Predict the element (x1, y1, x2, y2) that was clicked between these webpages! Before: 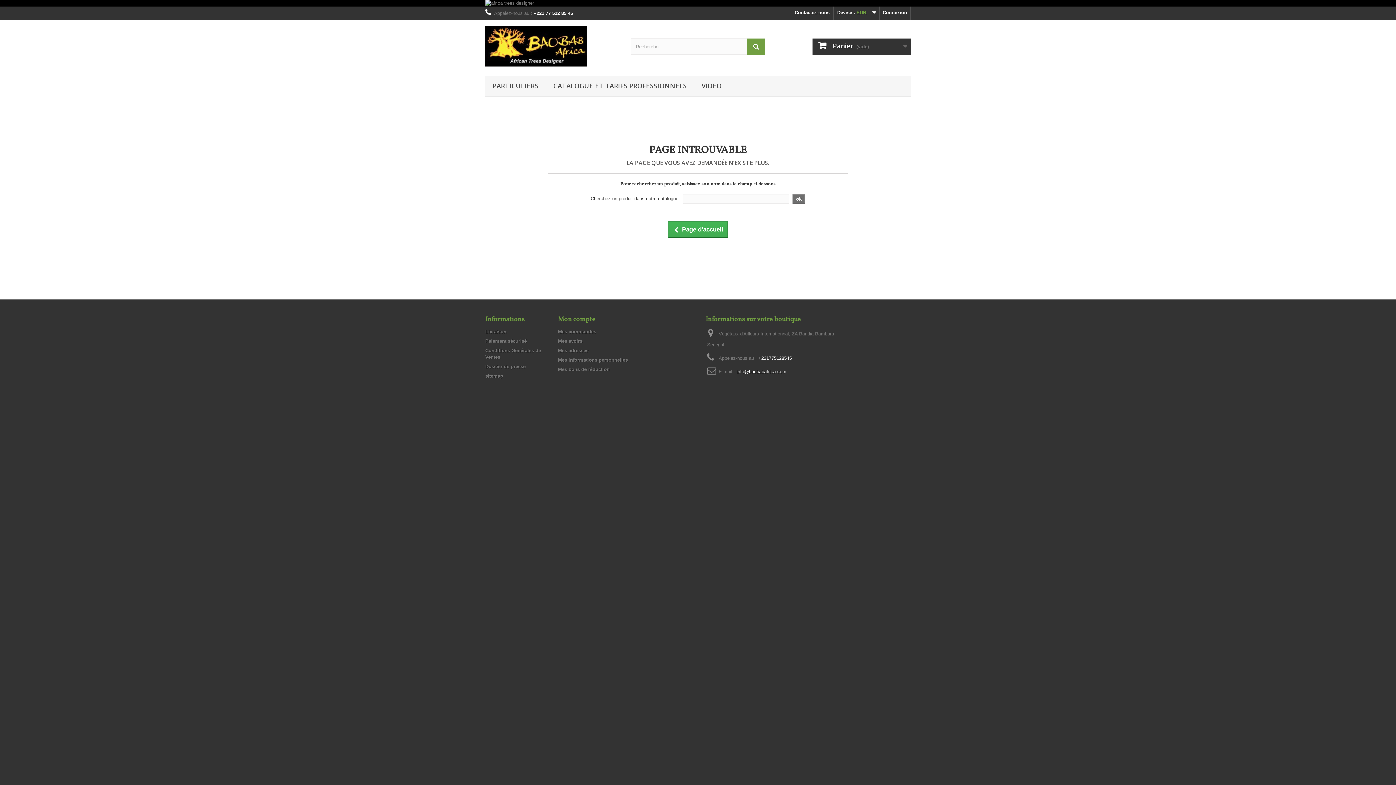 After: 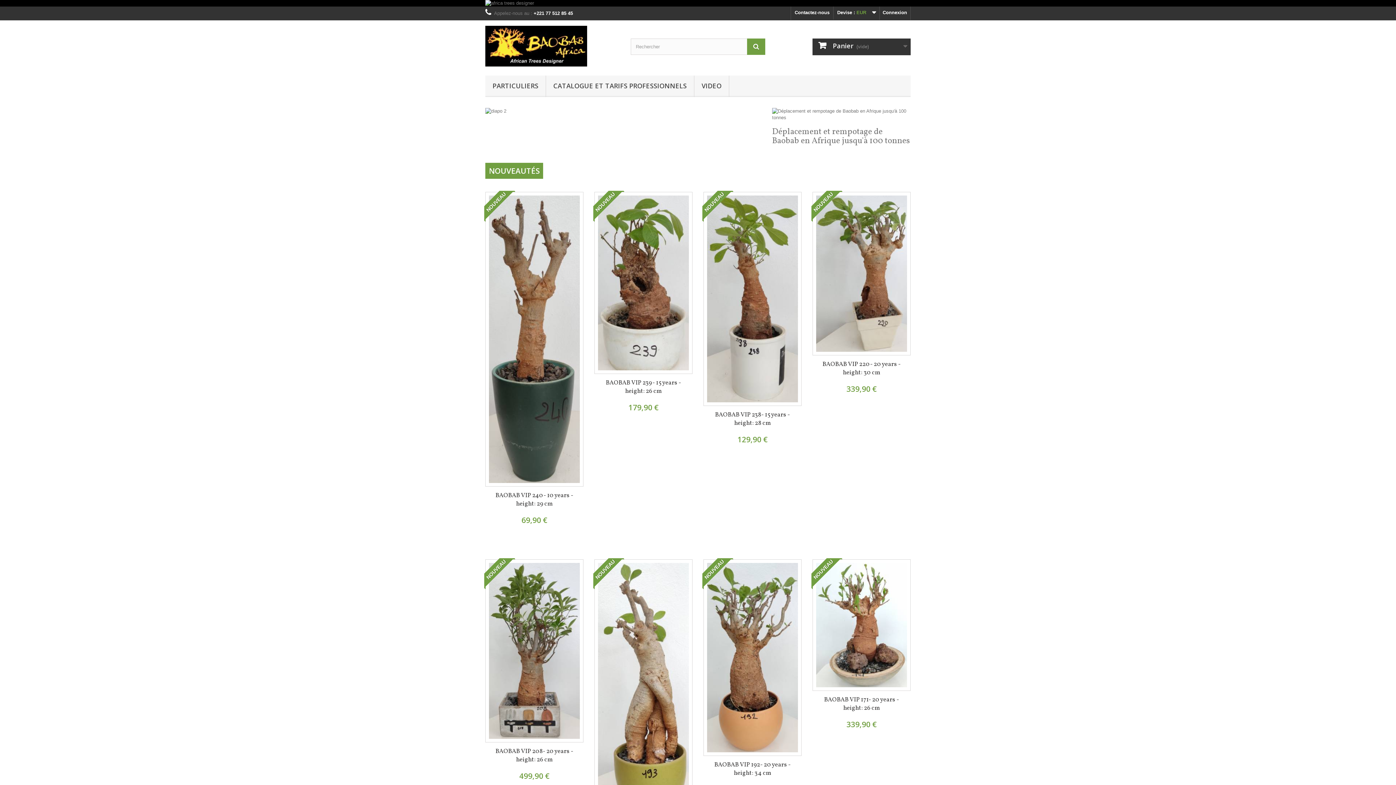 Action: bbox: (485, 0, 910, 6)